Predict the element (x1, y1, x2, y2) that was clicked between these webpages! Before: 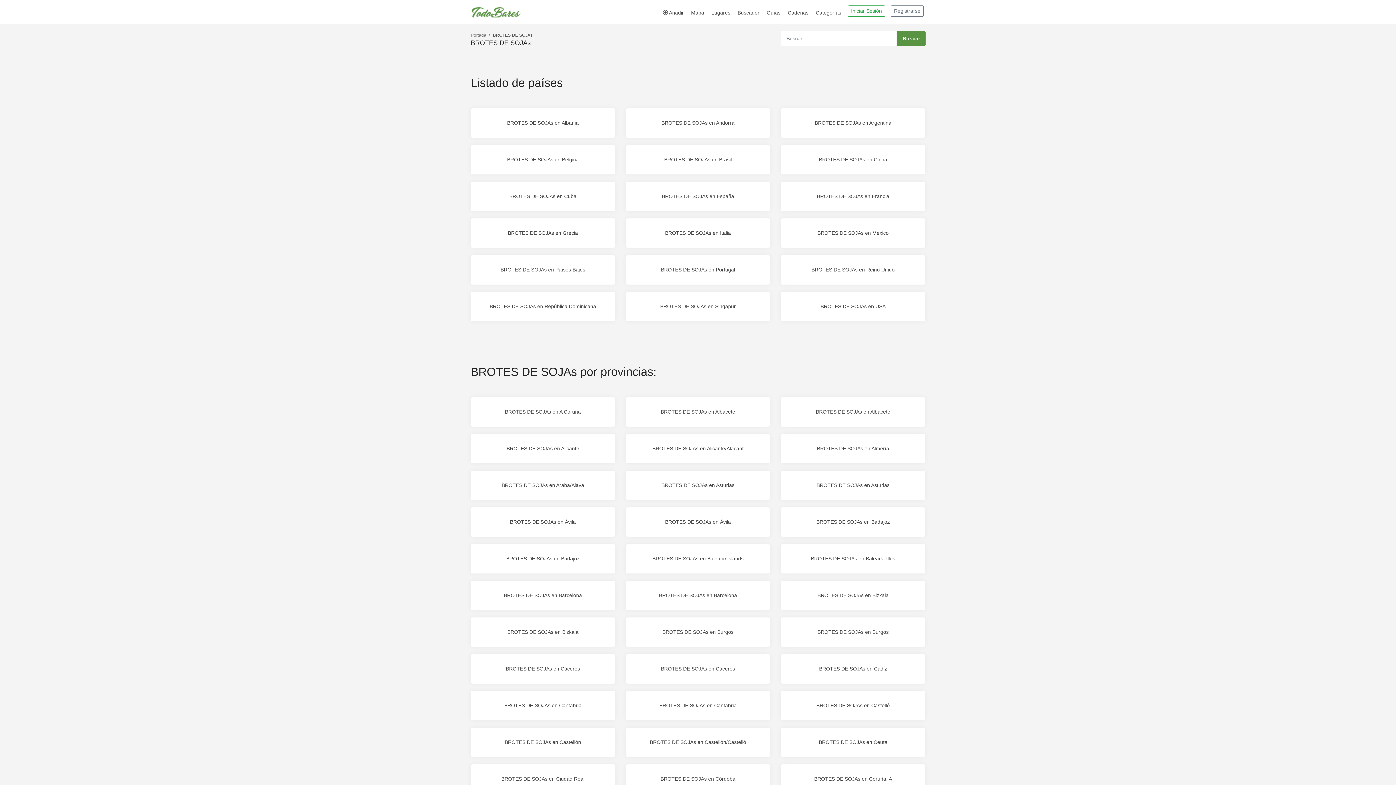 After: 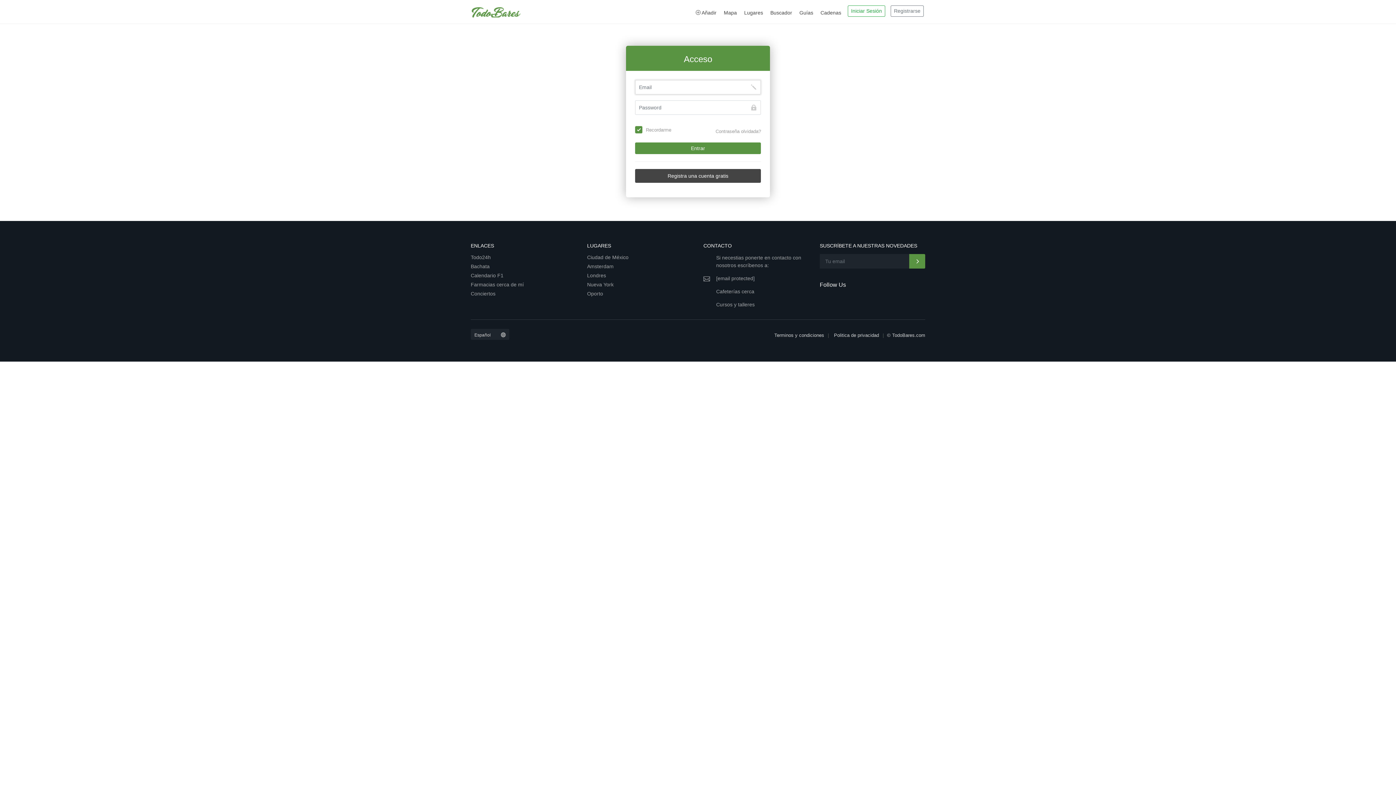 Action: bbox: (848, 7, 885, 13) label: Iniciar Sesión